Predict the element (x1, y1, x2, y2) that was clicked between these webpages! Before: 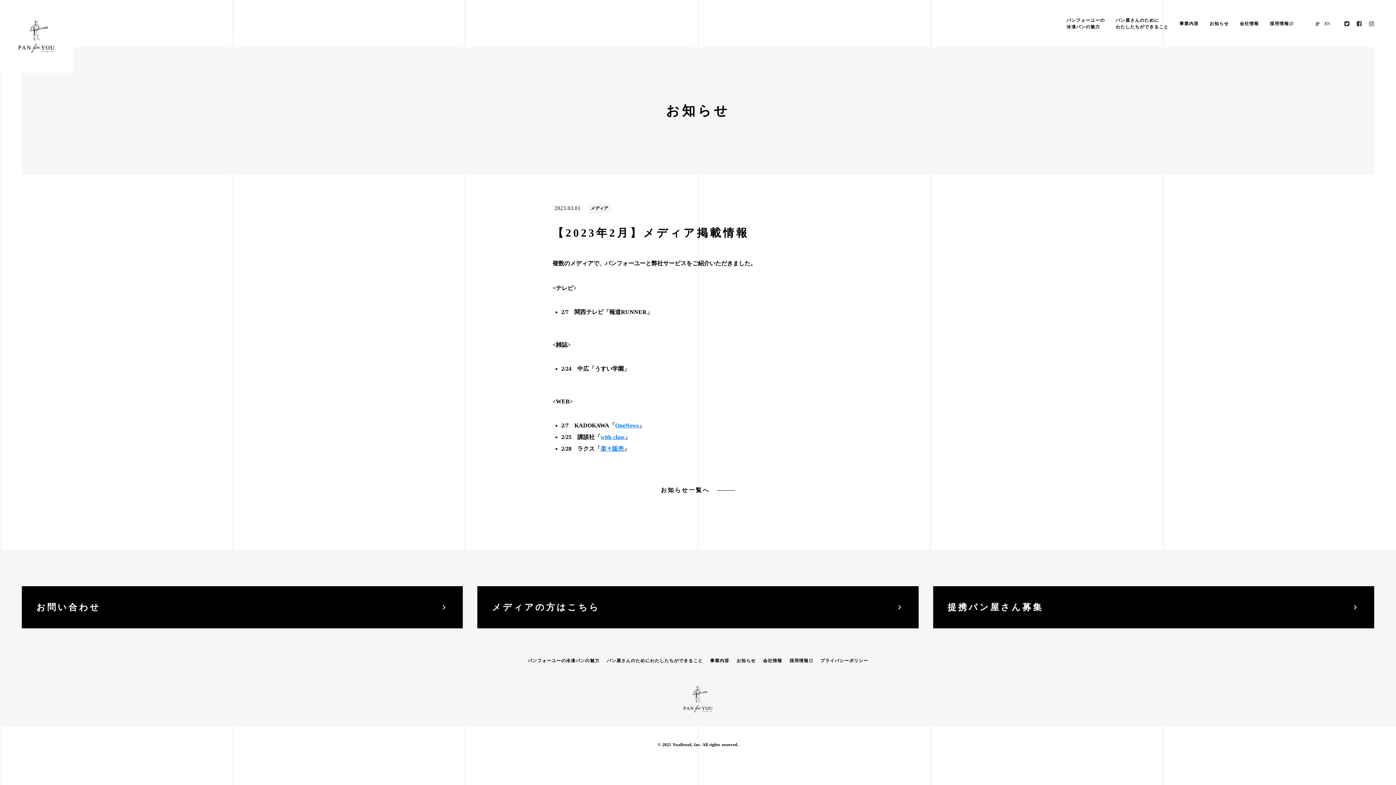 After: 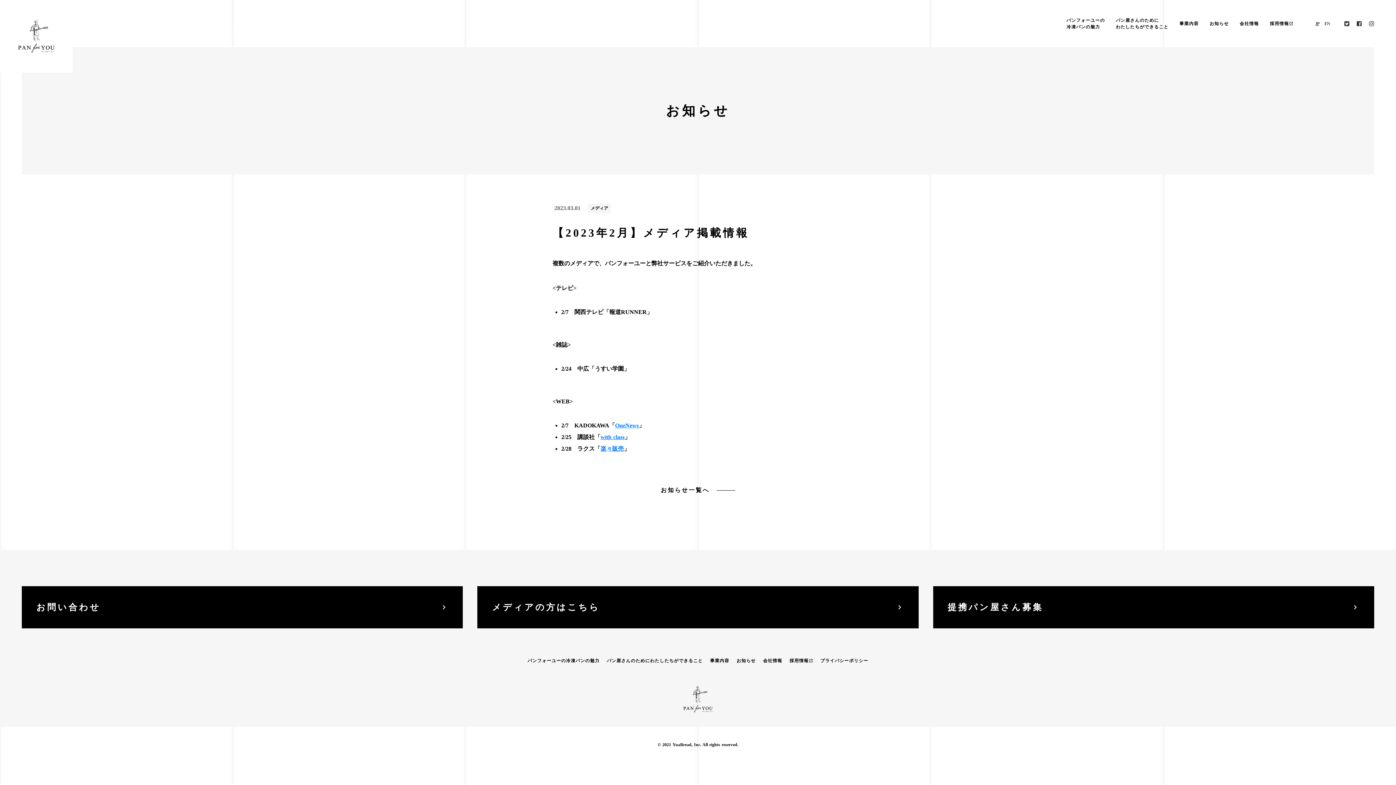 Action: label: 提携パン屋さん募集

chevron_right bbox: (933, 586, 1374, 628)